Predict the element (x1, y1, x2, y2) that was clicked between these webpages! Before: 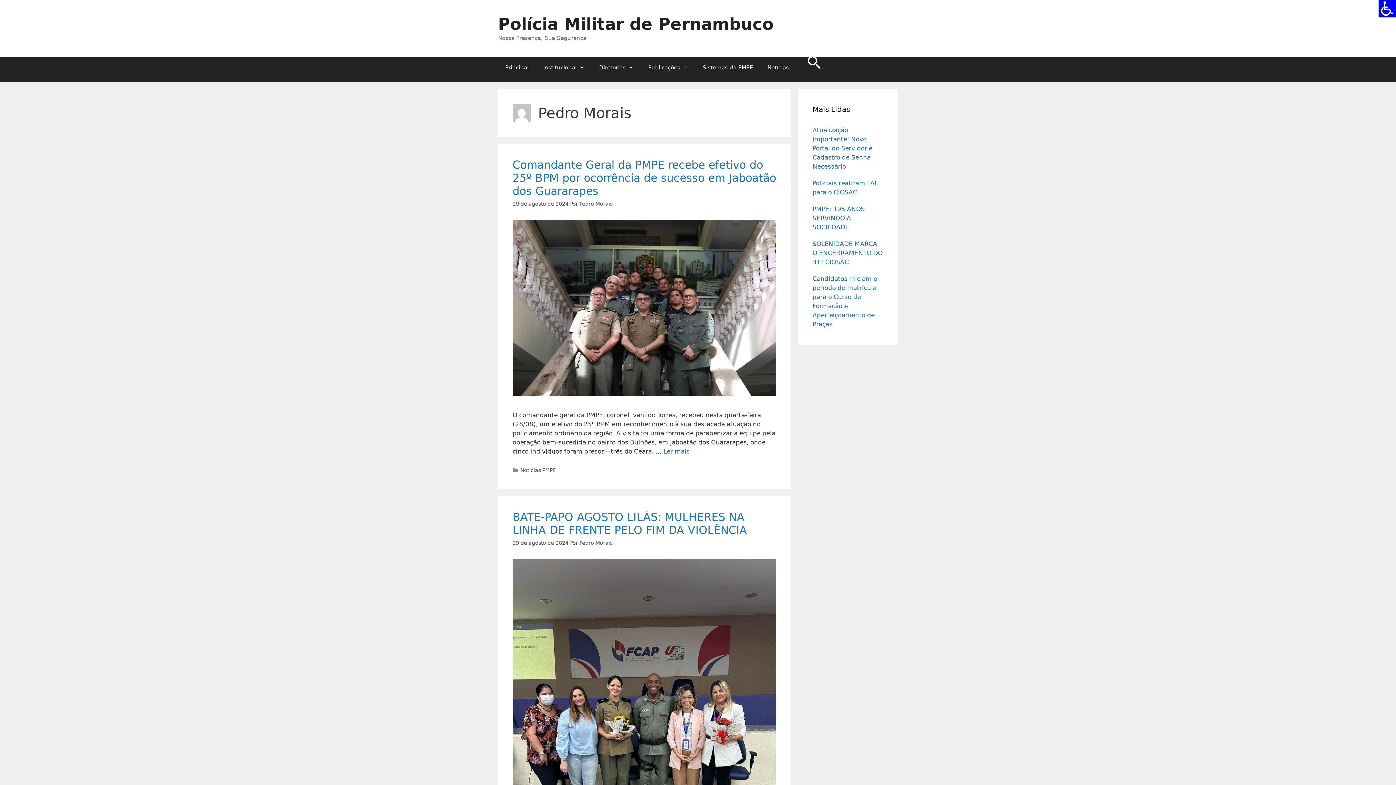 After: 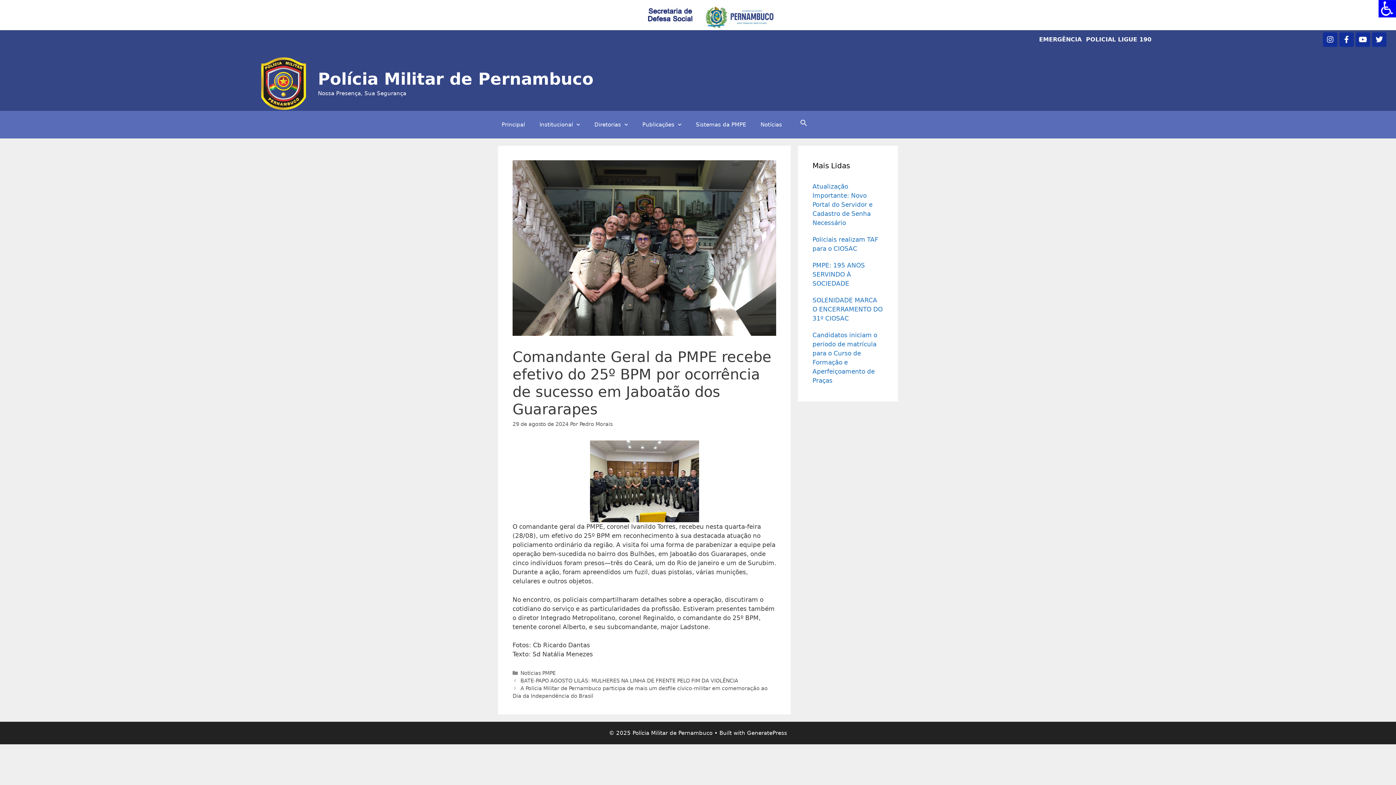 Action: bbox: (512, 158, 776, 197) label: Comandante Geral da PMPE recebe efetivo do 25º BPM por ocorrência de sucesso em Jaboatão dos Guararapes